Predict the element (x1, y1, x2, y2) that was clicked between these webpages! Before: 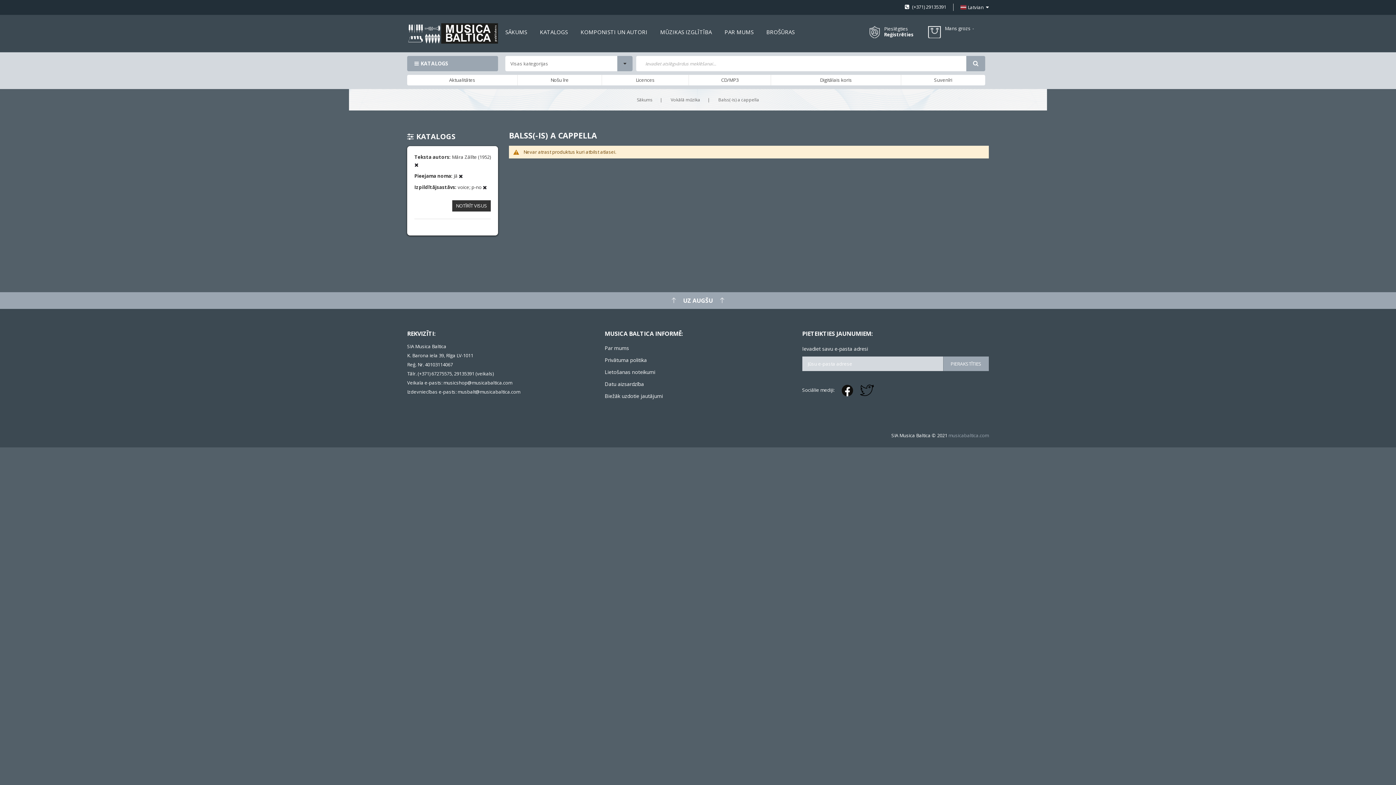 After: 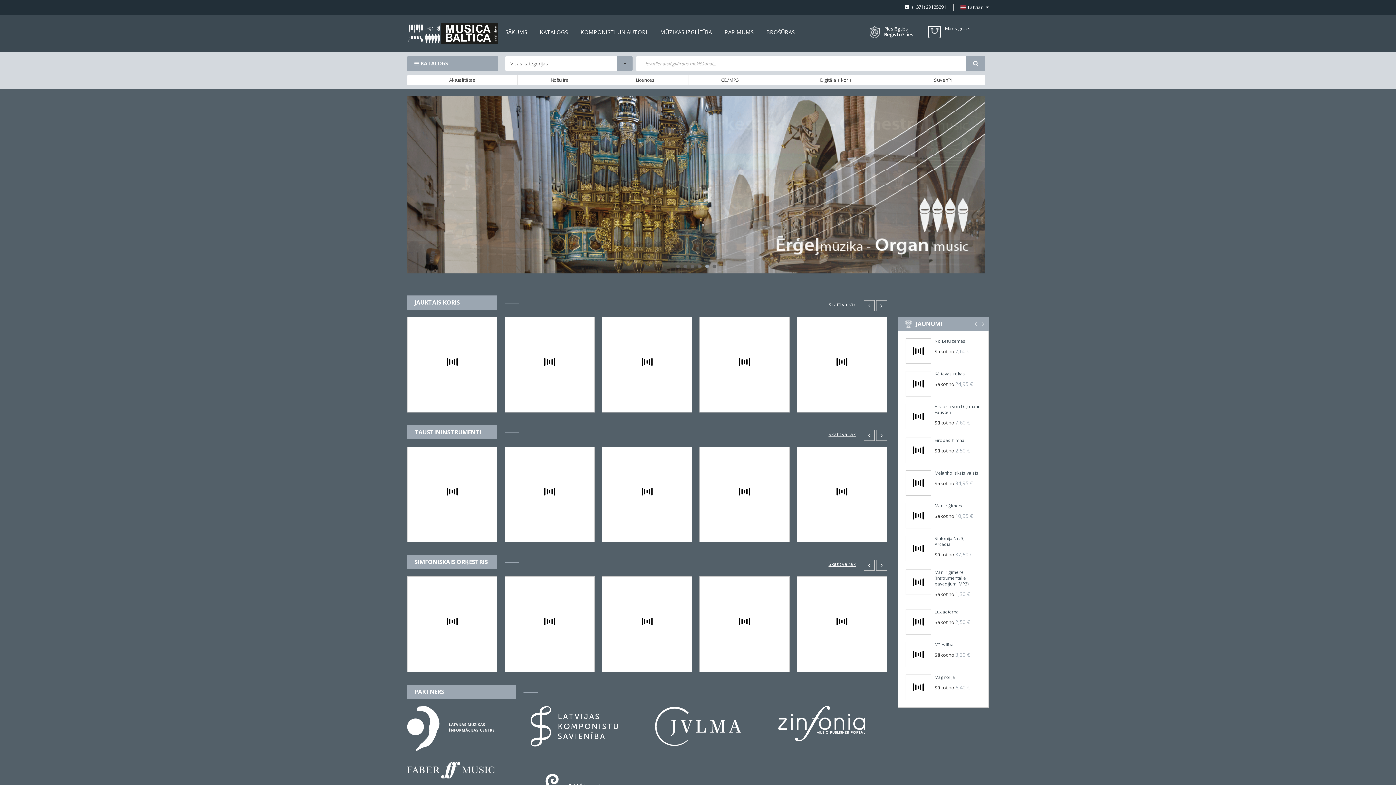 Action: bbox: (637, 96, 652, 102) label: Sākums